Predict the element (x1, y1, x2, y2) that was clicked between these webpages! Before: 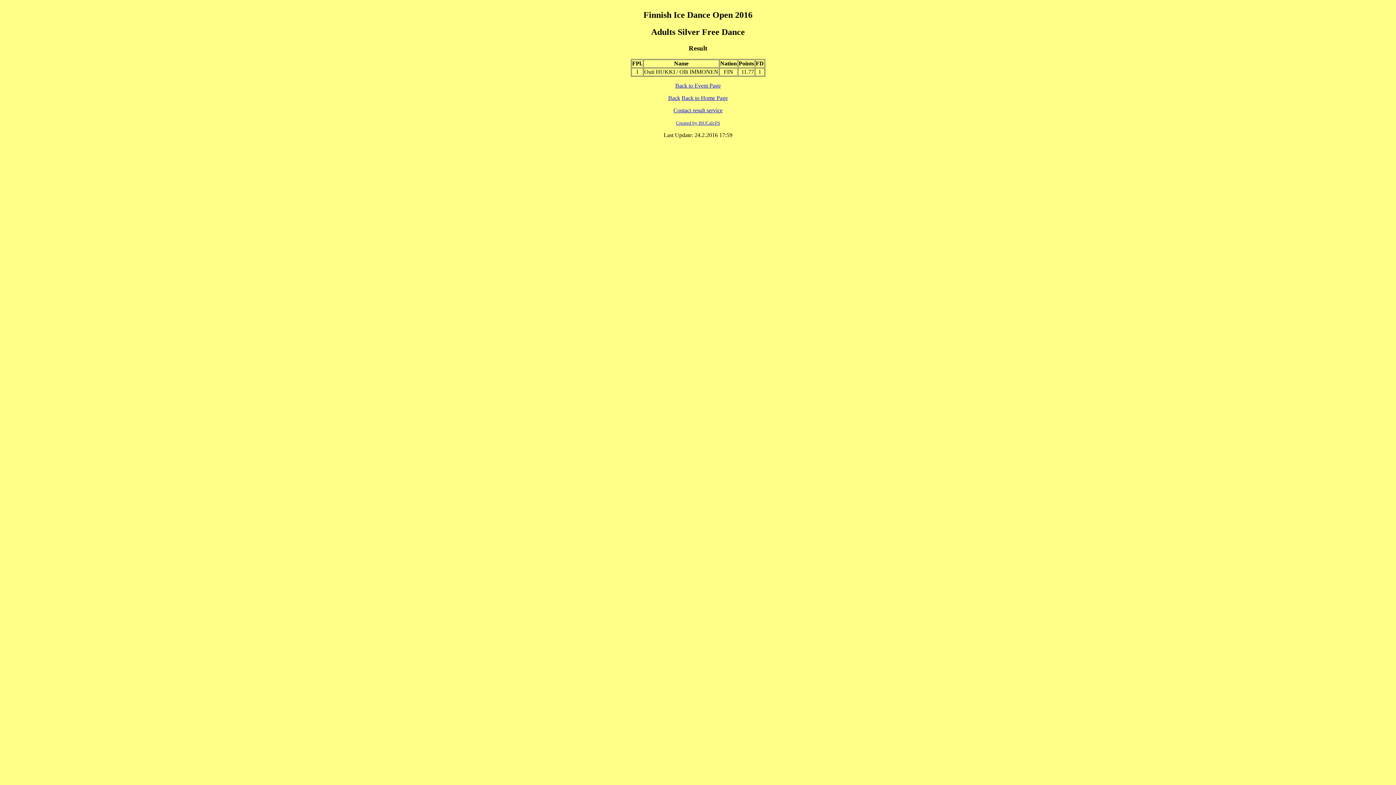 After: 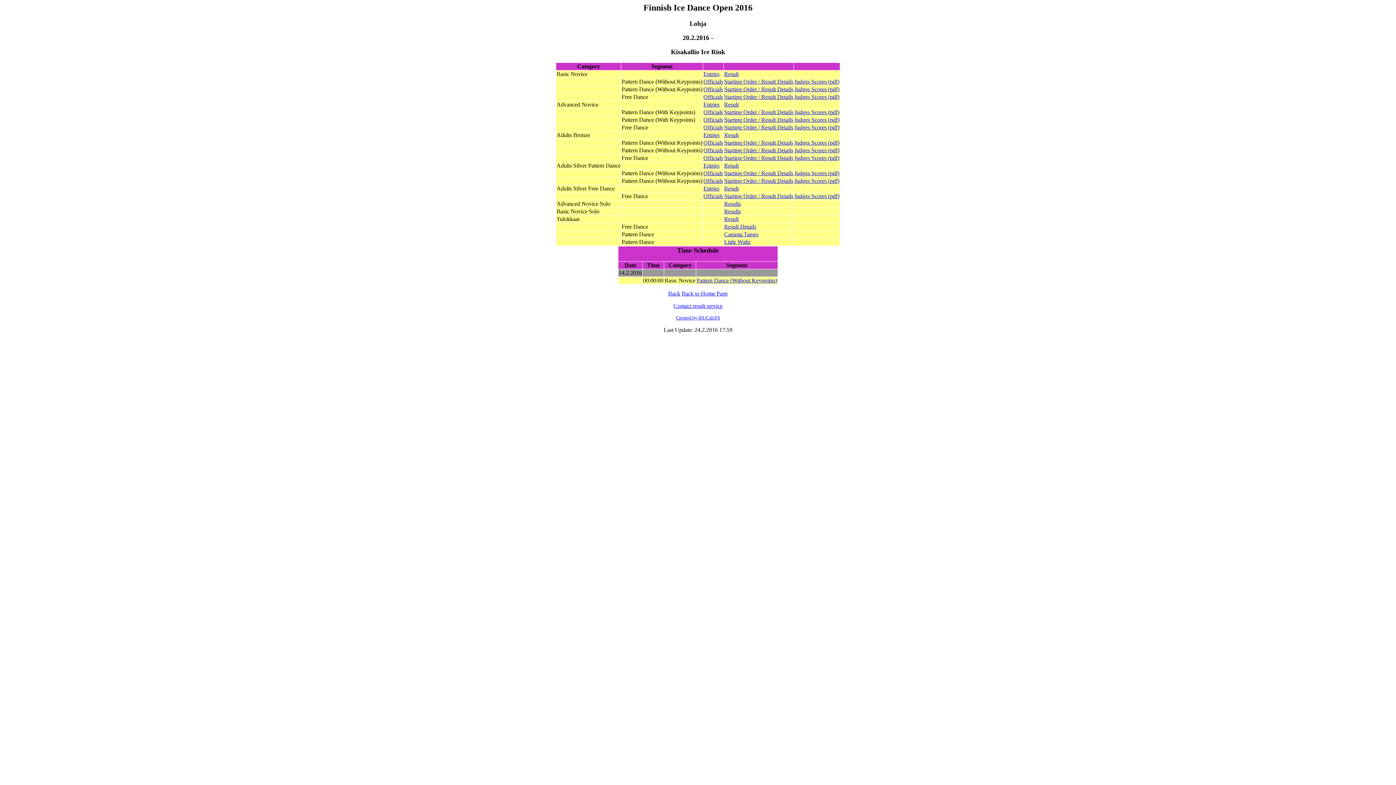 Action: label: Back to Event Page bbox: (675, 82, 720, 88)